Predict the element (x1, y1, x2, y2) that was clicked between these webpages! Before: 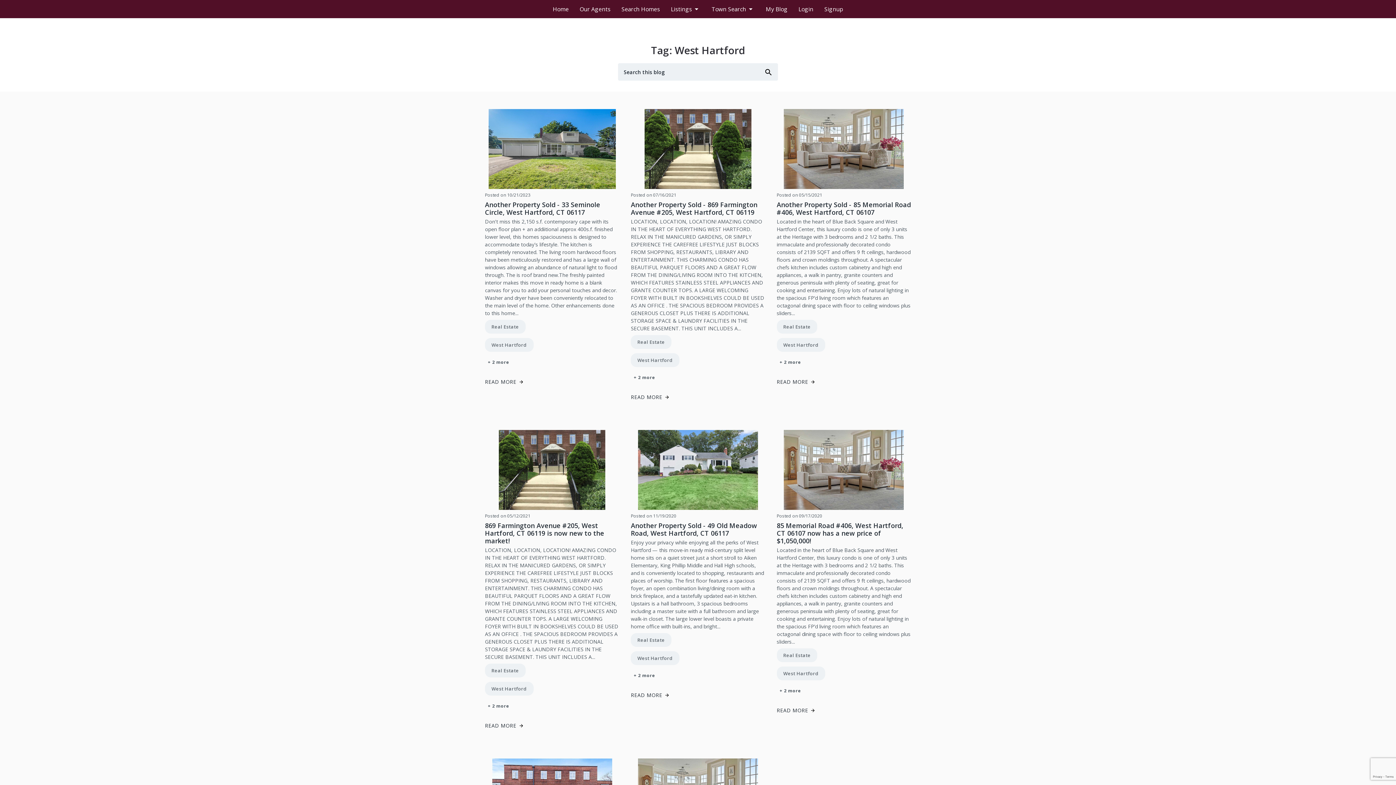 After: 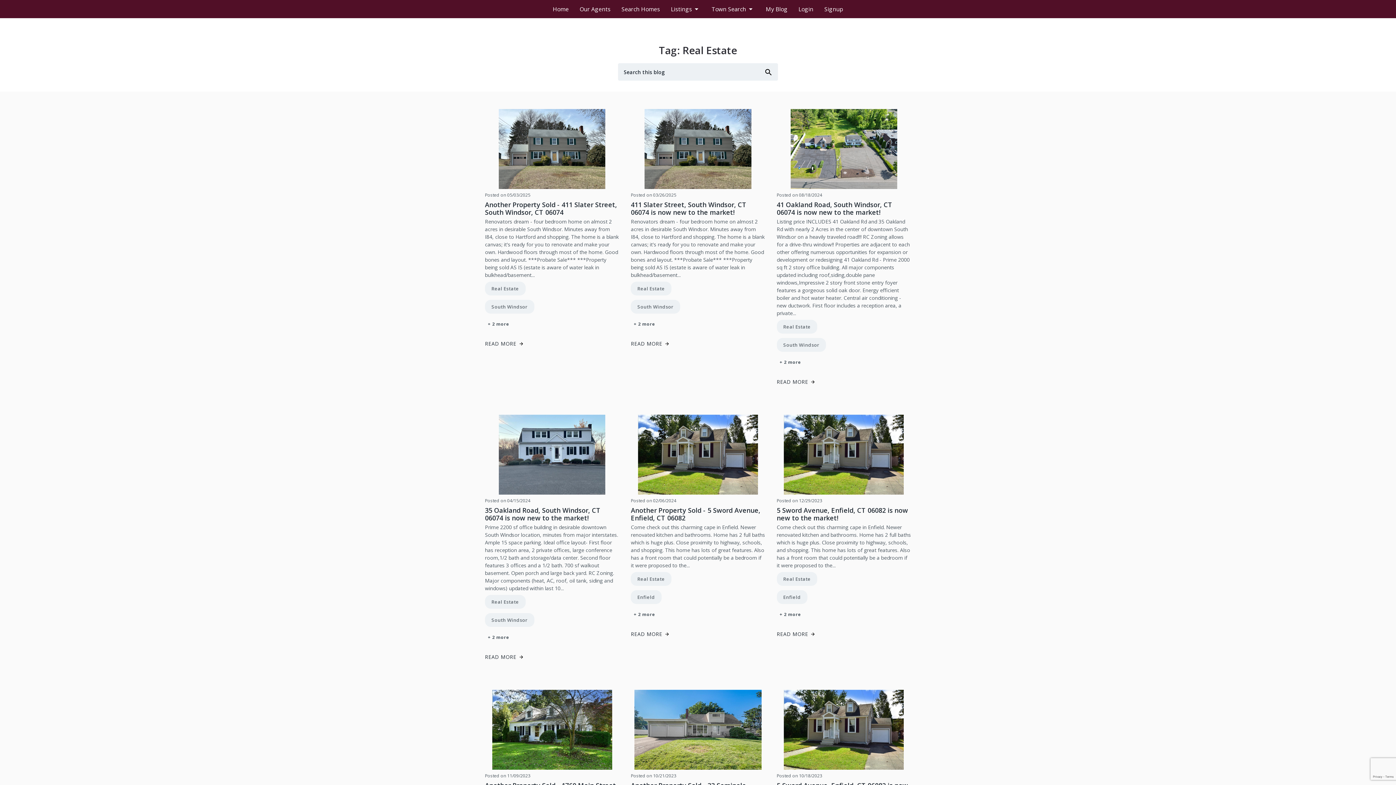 Action: bbox: (485, 320, 528, 335) label: Real Estate